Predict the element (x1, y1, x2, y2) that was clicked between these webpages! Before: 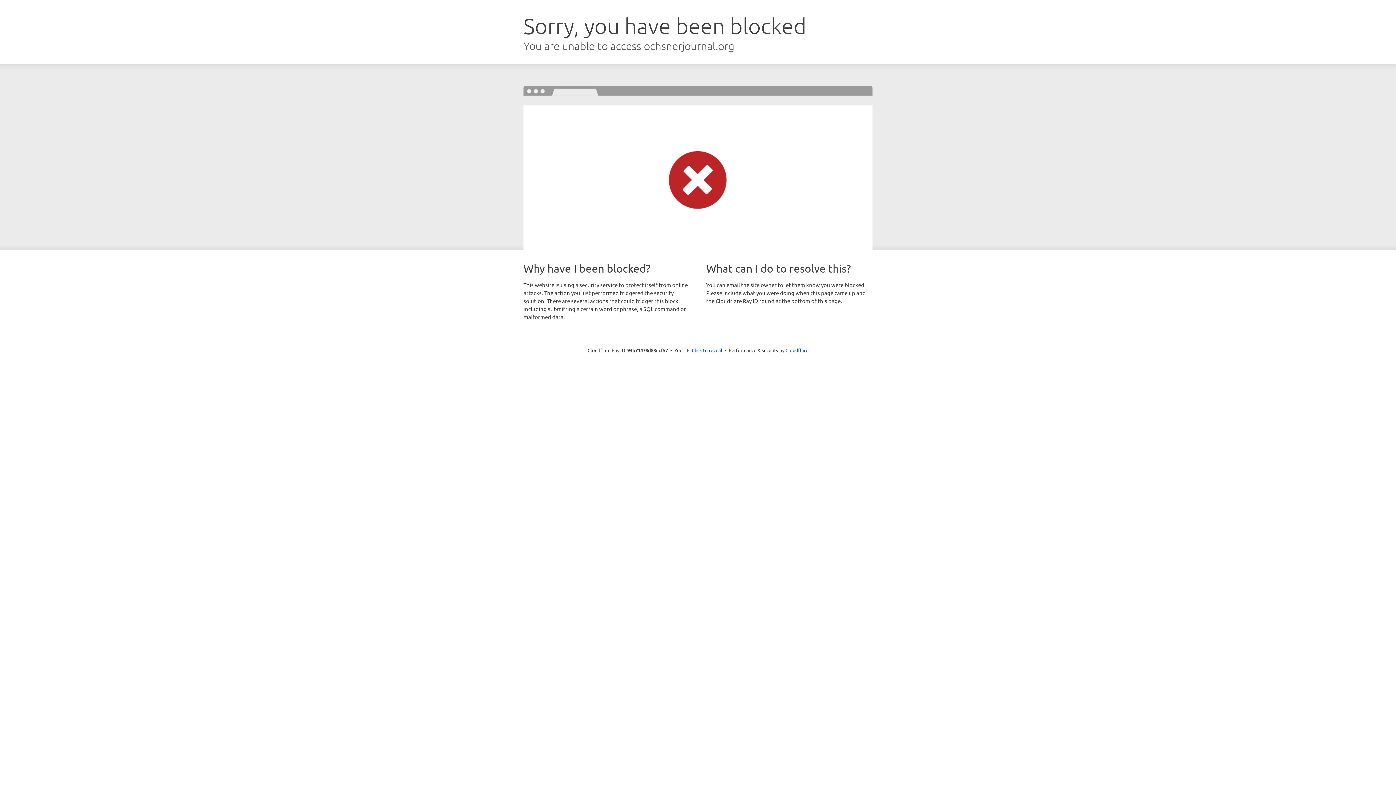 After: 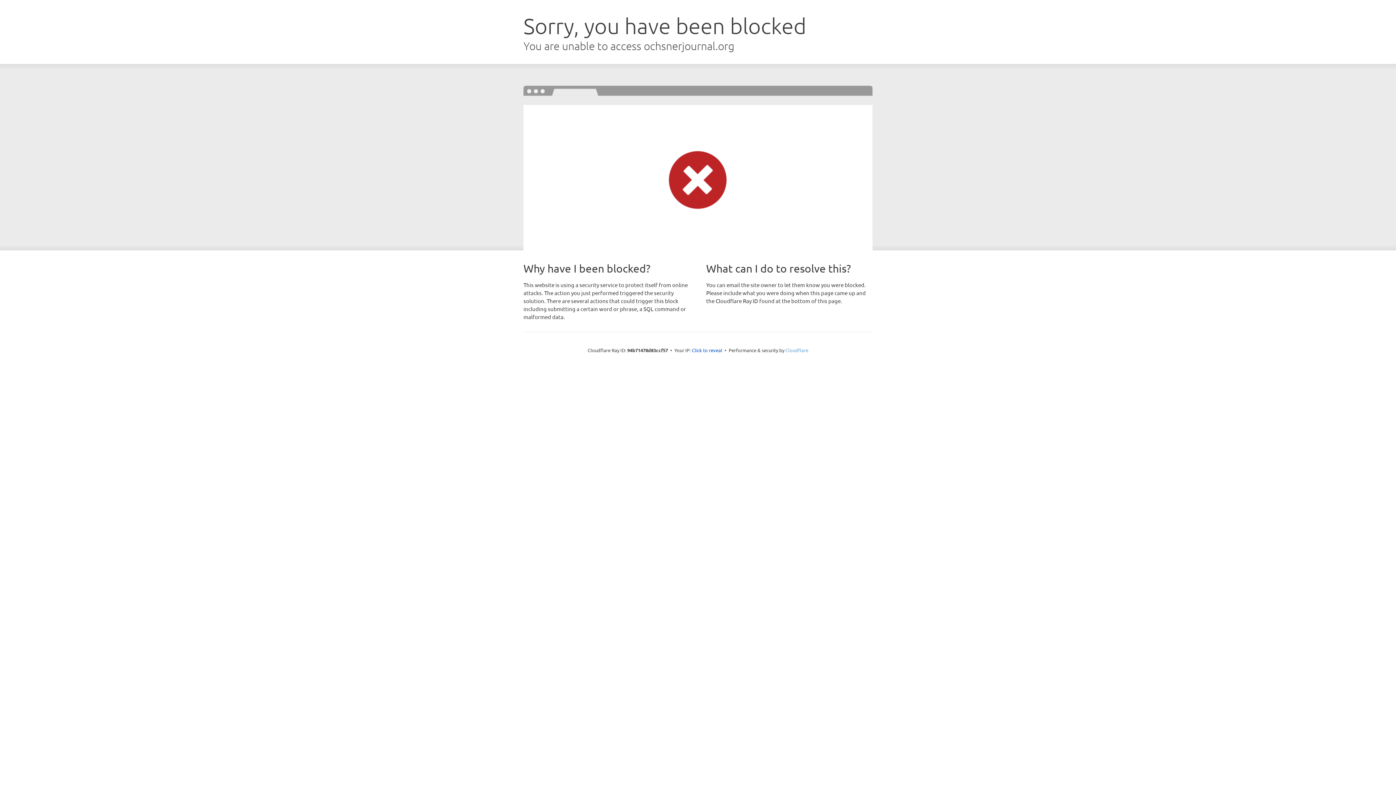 Action: label: Cloudflare bbox: (785, 347, 808, 353)